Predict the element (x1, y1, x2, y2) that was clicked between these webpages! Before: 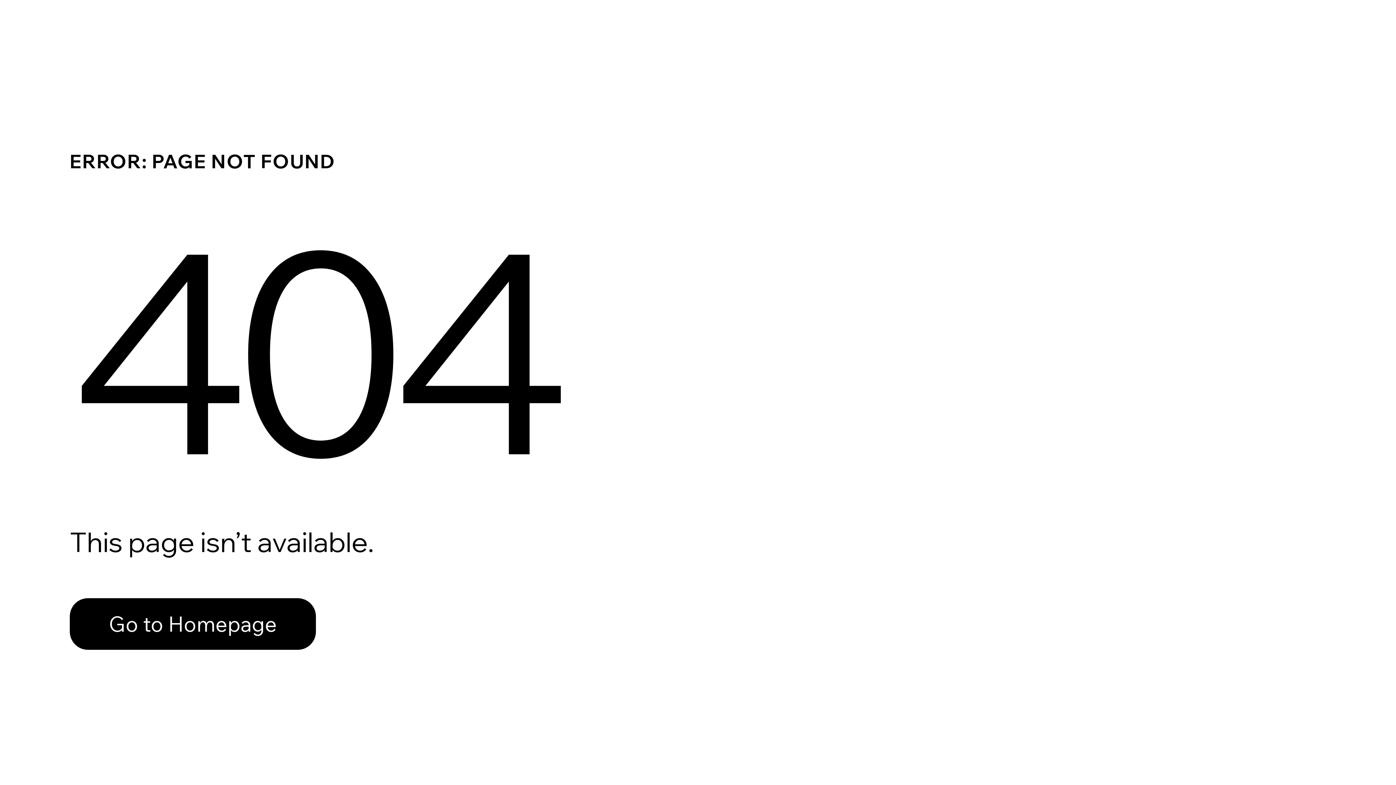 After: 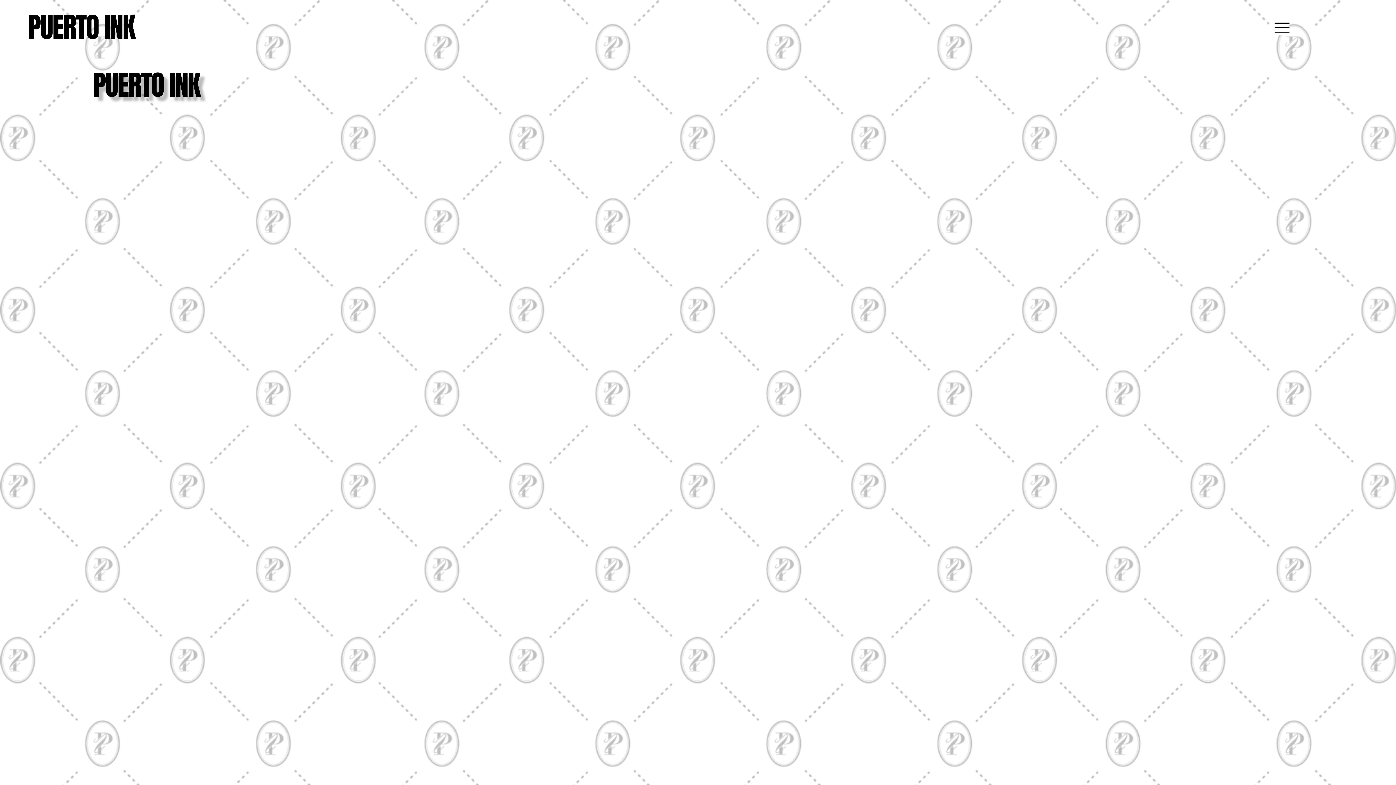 Action: label: Go to Homepage bbox: (69, 582, 768, 659)